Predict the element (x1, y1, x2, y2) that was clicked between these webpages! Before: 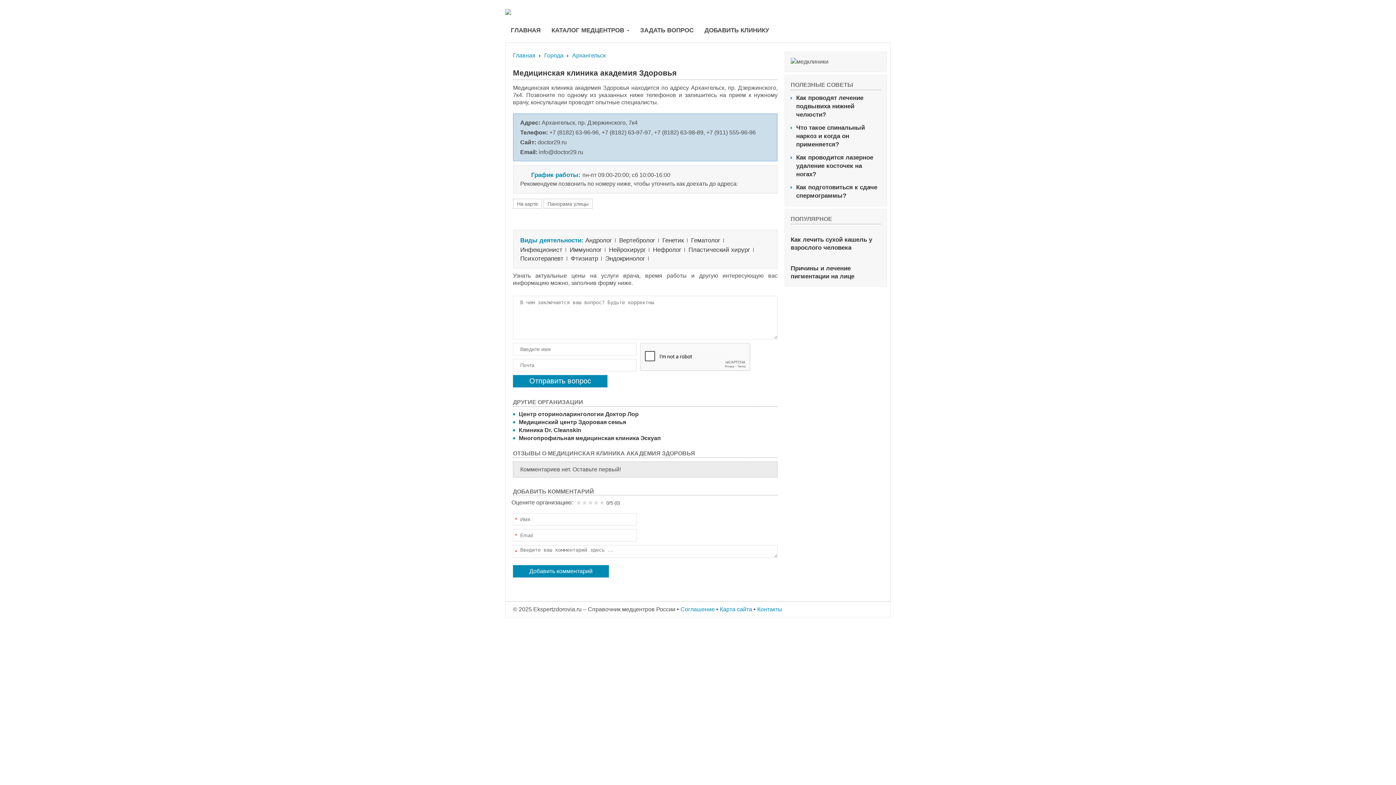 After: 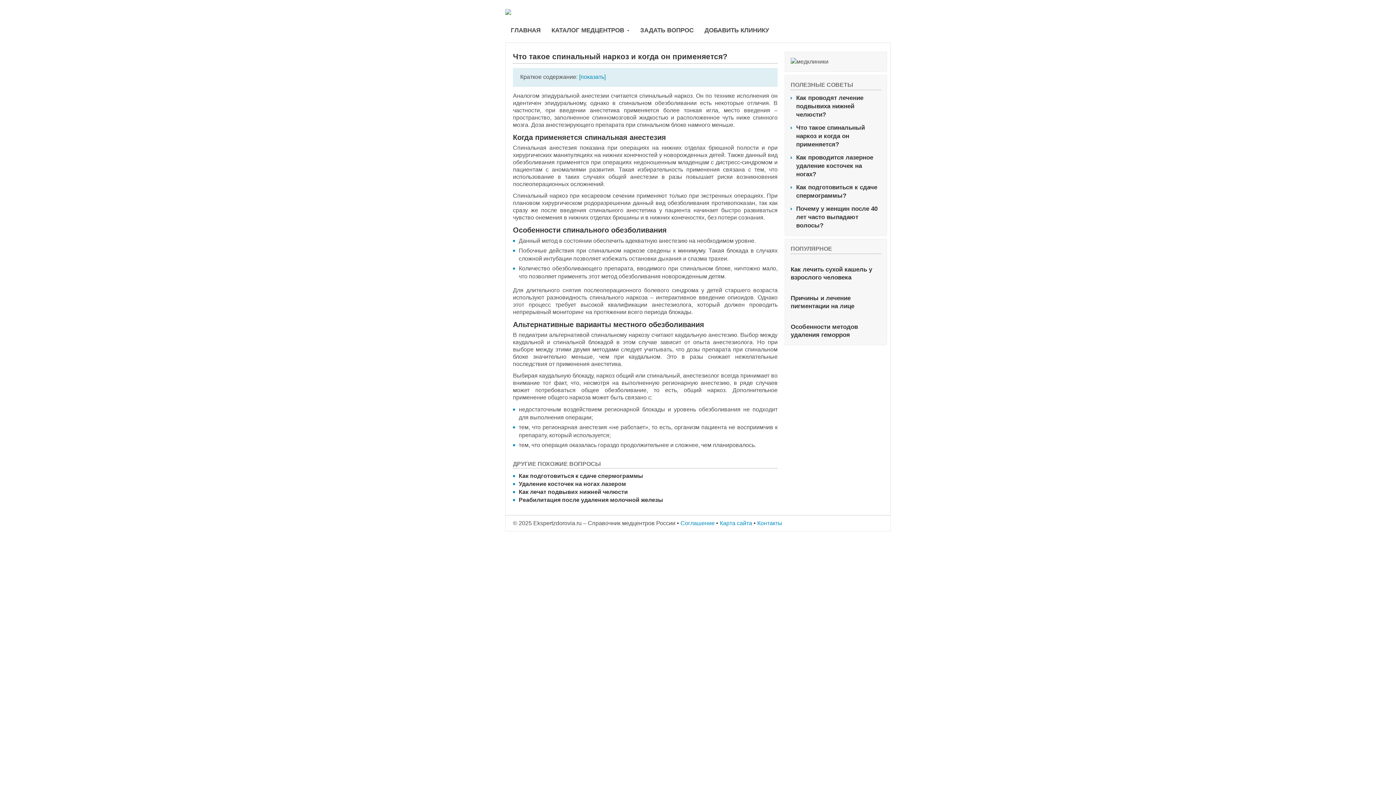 Action: bbox: (790, 123, 881, 148) label: Что такое спинальный наркоз и когда он применяется?